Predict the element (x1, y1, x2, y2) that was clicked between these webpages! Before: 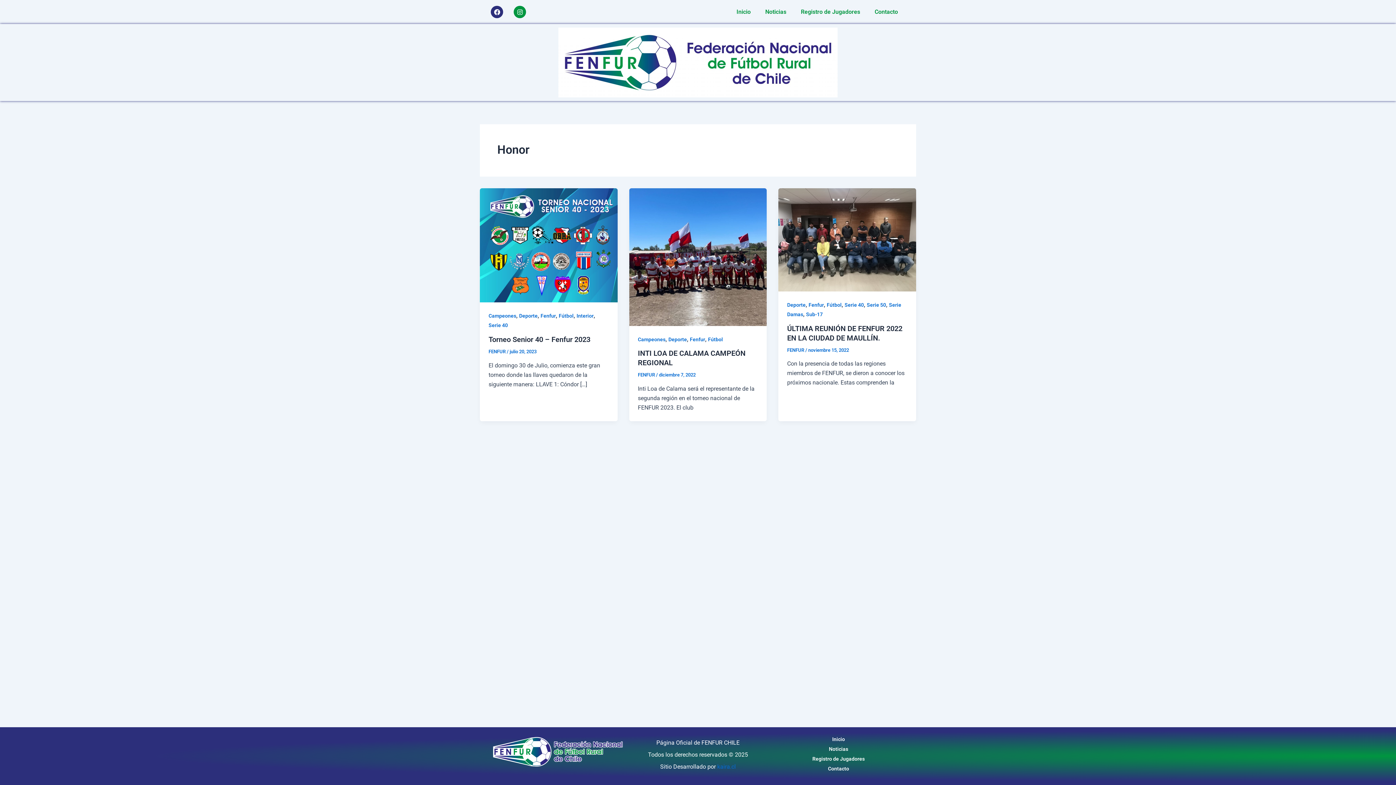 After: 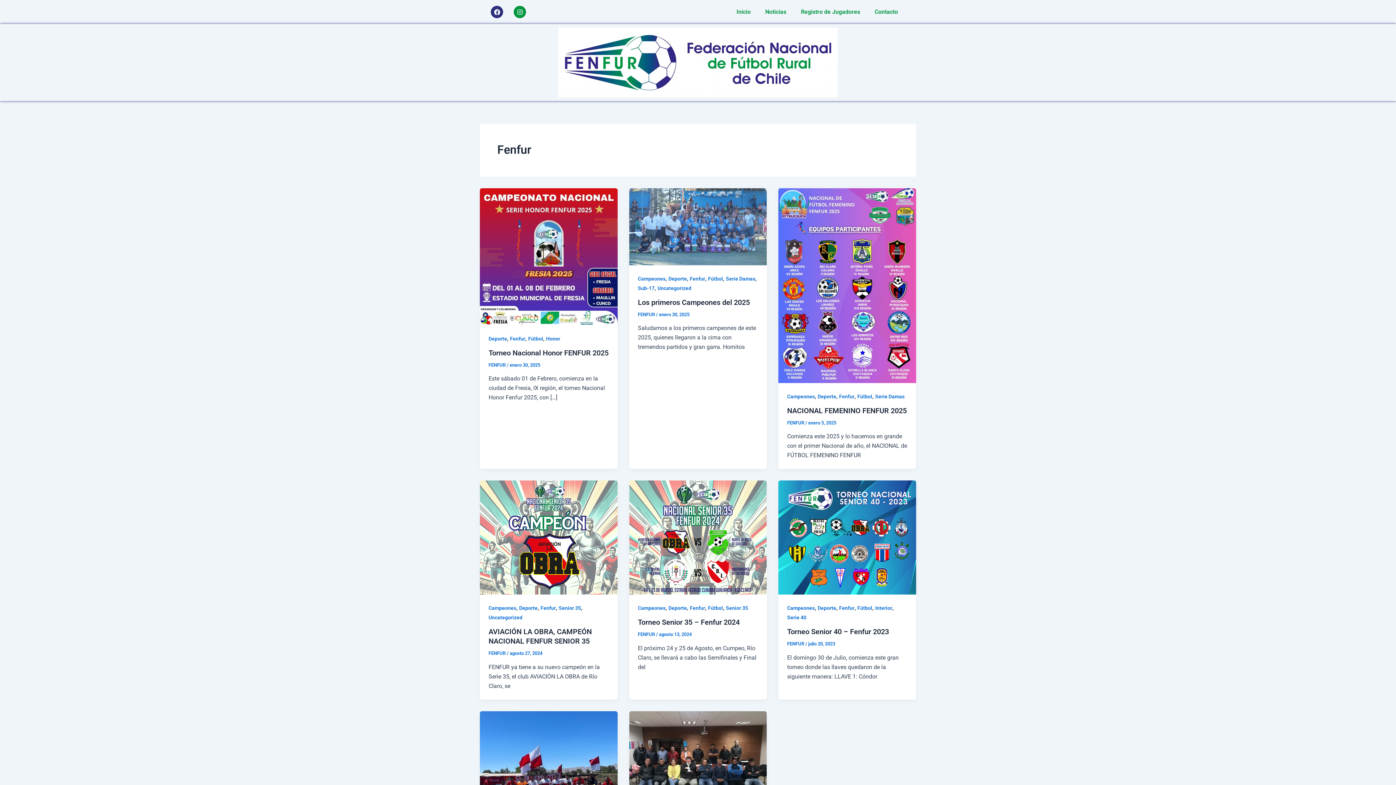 Action: label: Fenfur bbox: (540, 313, 556, 318)